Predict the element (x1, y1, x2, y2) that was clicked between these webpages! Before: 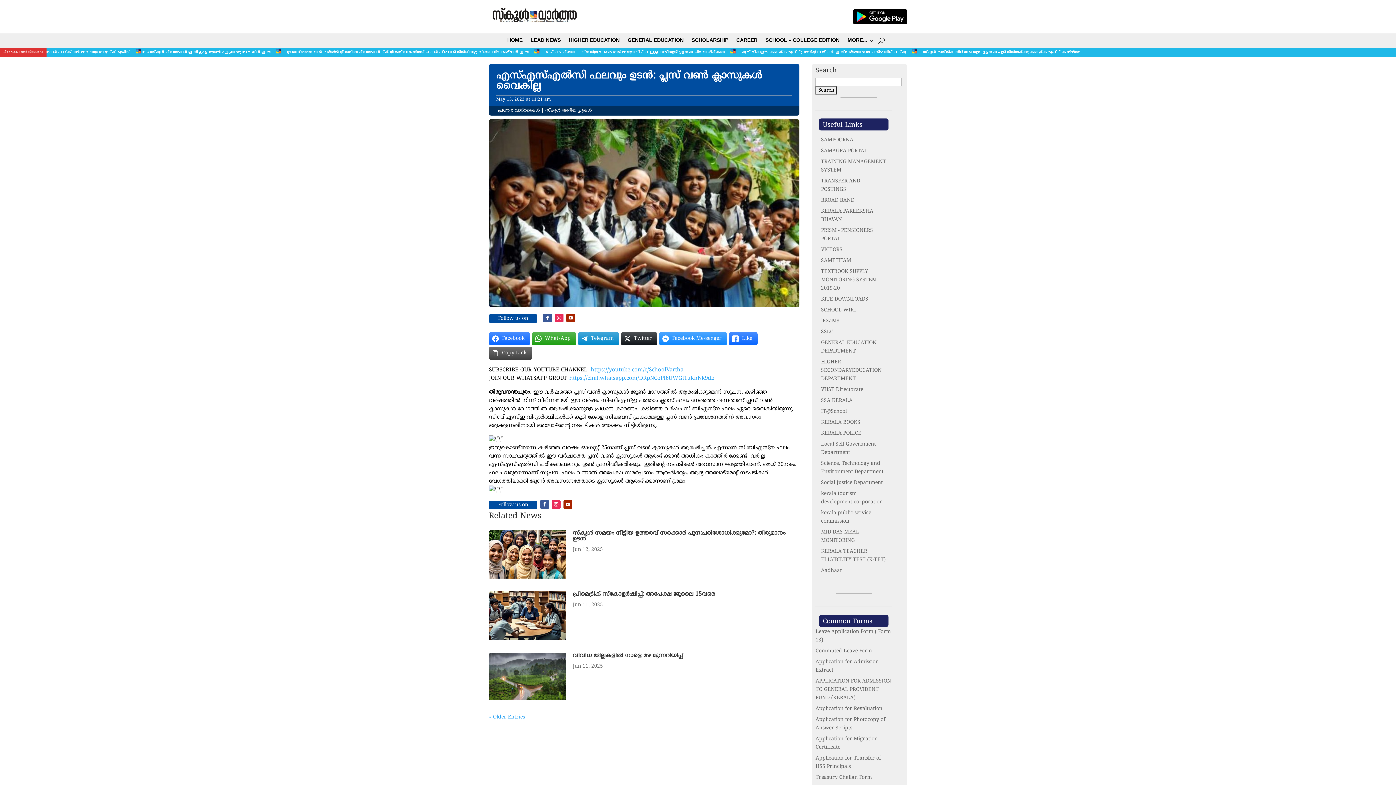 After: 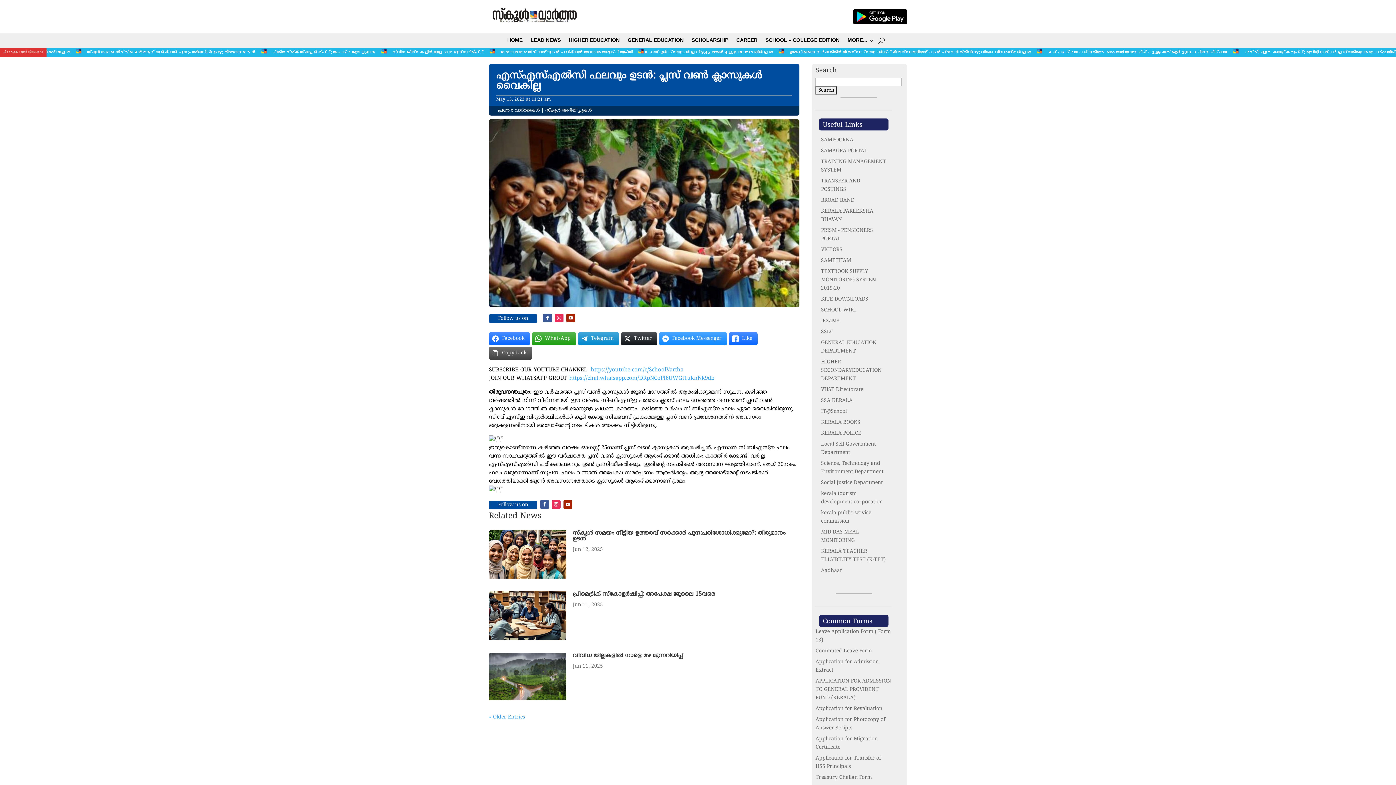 Action: label: Aadhaar bbox: (821, 568, 842, 574)